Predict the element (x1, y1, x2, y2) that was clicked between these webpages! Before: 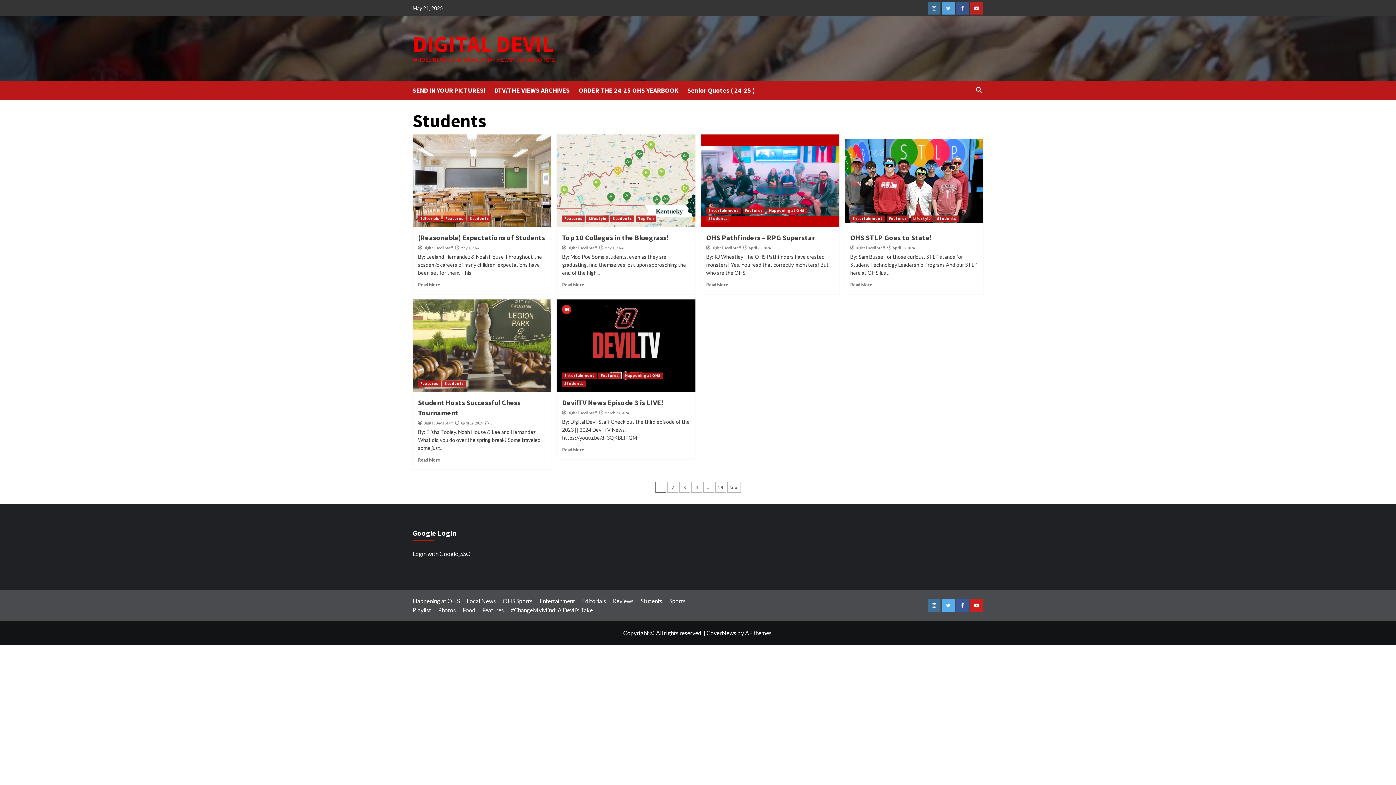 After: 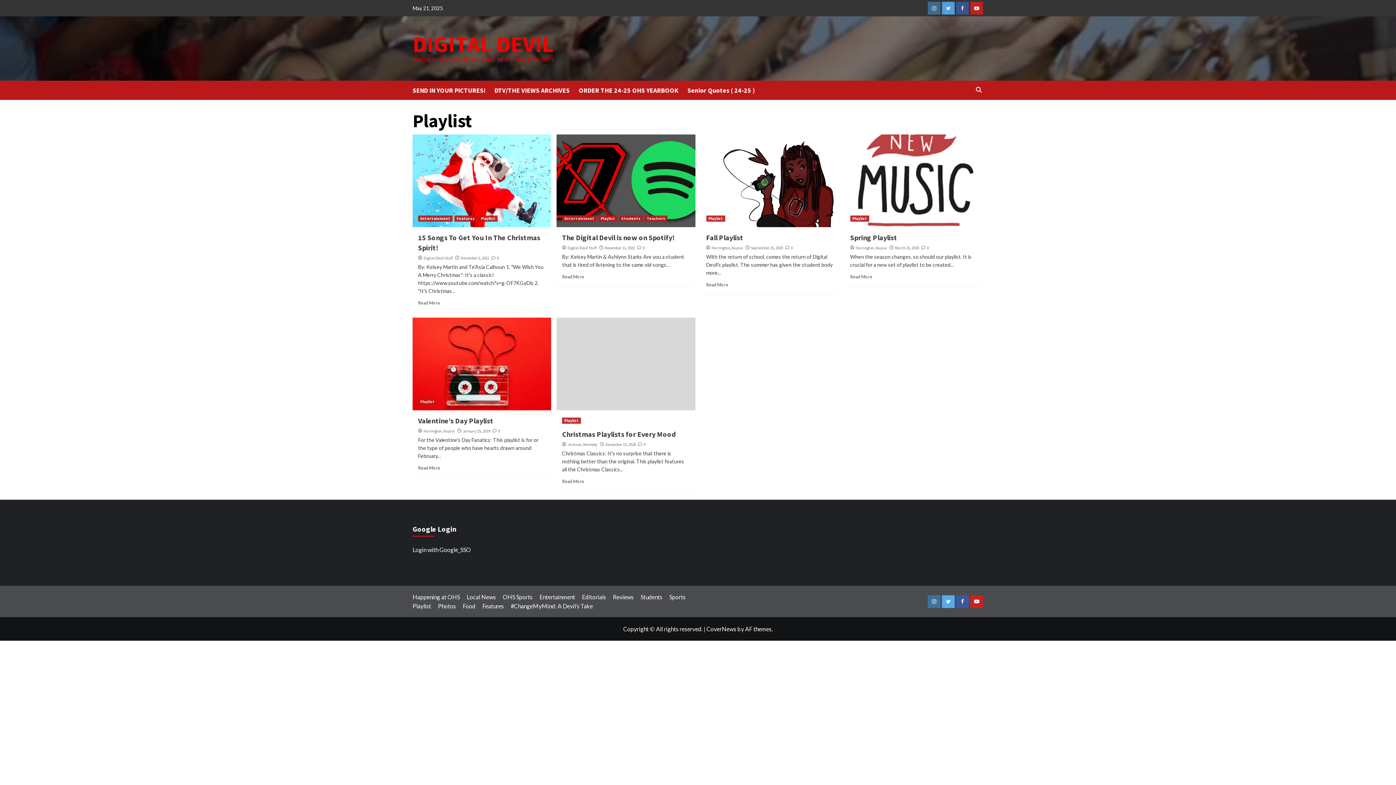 Action: bbox: (412, 606, 437, 613) label: Playlist